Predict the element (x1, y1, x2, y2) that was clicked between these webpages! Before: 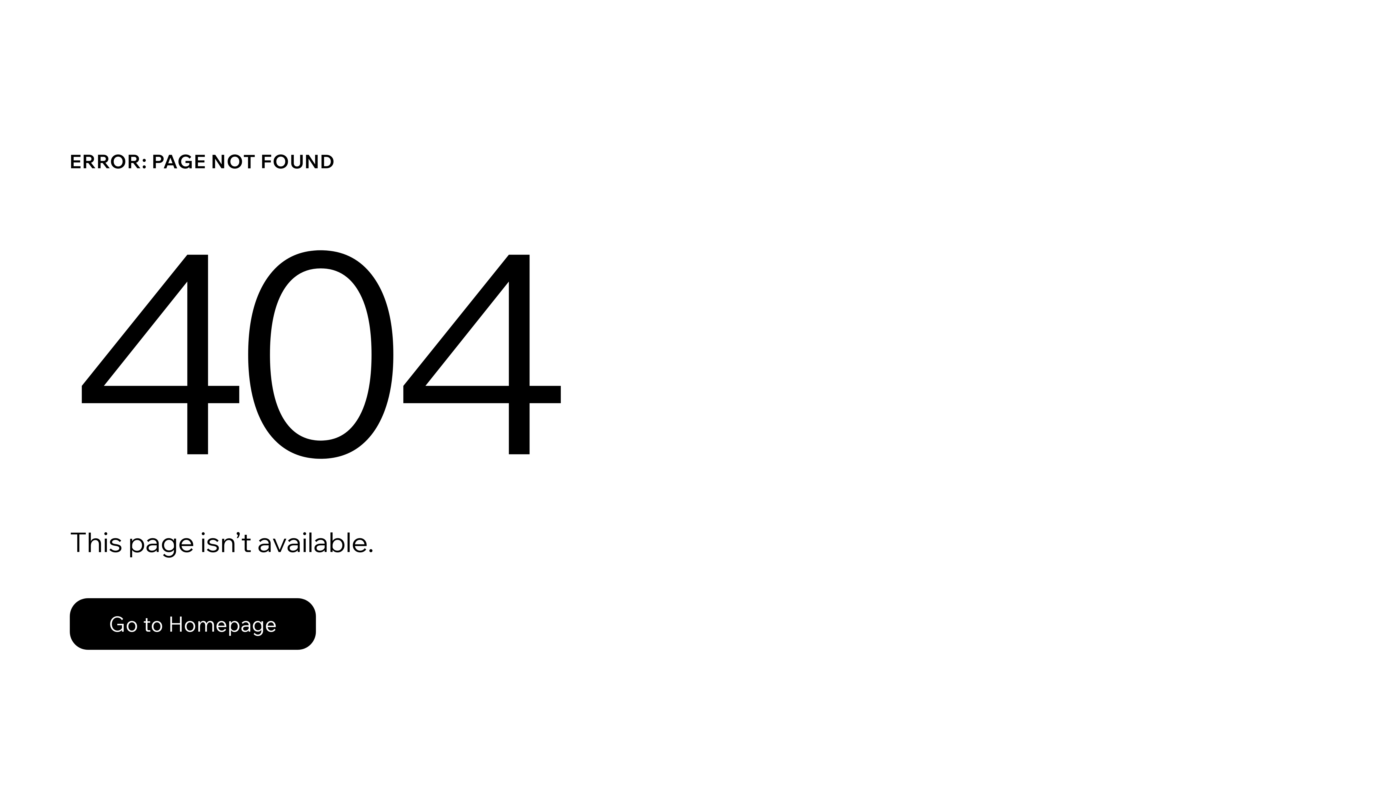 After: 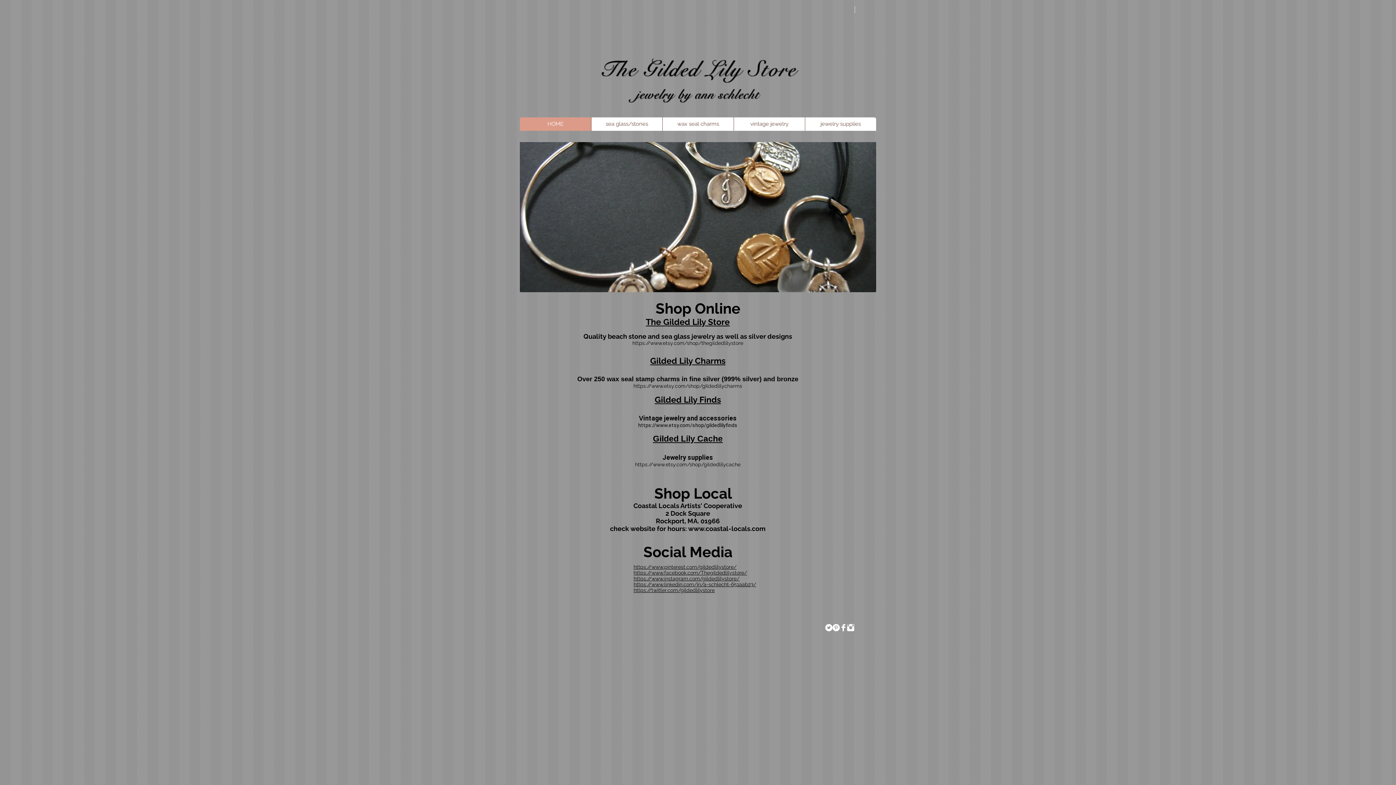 Action: bbox: (69, 582, 768, 659) label: Go to Homepage